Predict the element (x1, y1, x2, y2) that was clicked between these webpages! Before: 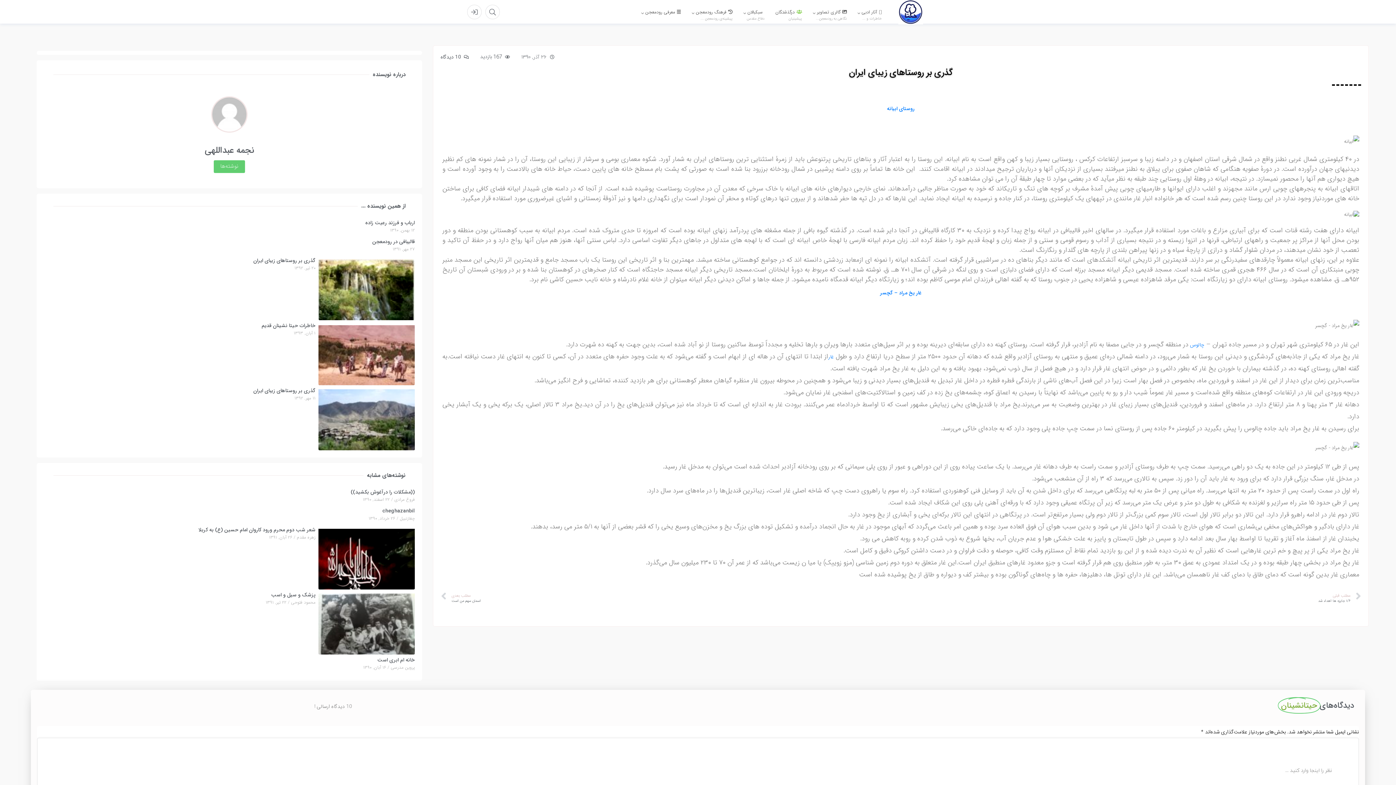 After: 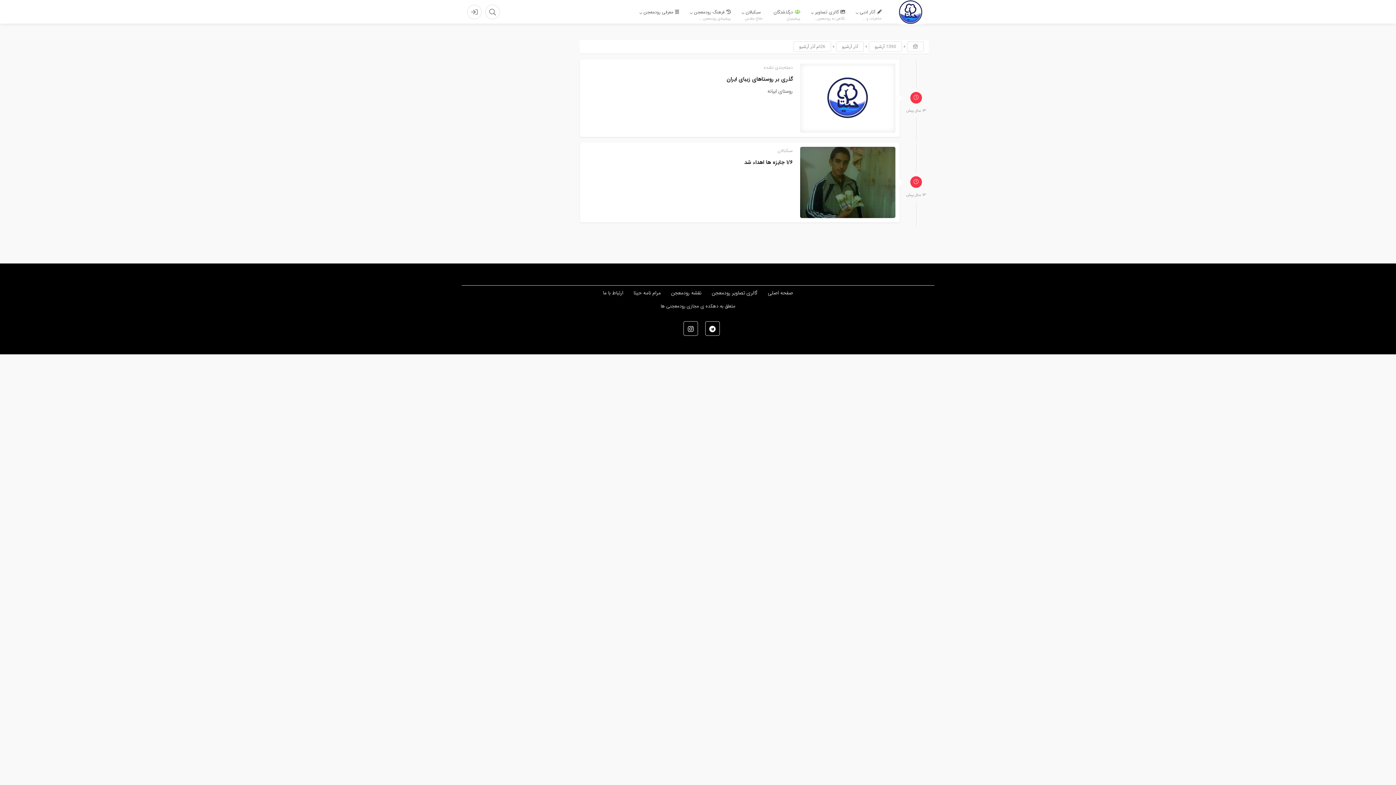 Action: bbox: (521, 53, 554, 61) label: 26 آذر, 1390